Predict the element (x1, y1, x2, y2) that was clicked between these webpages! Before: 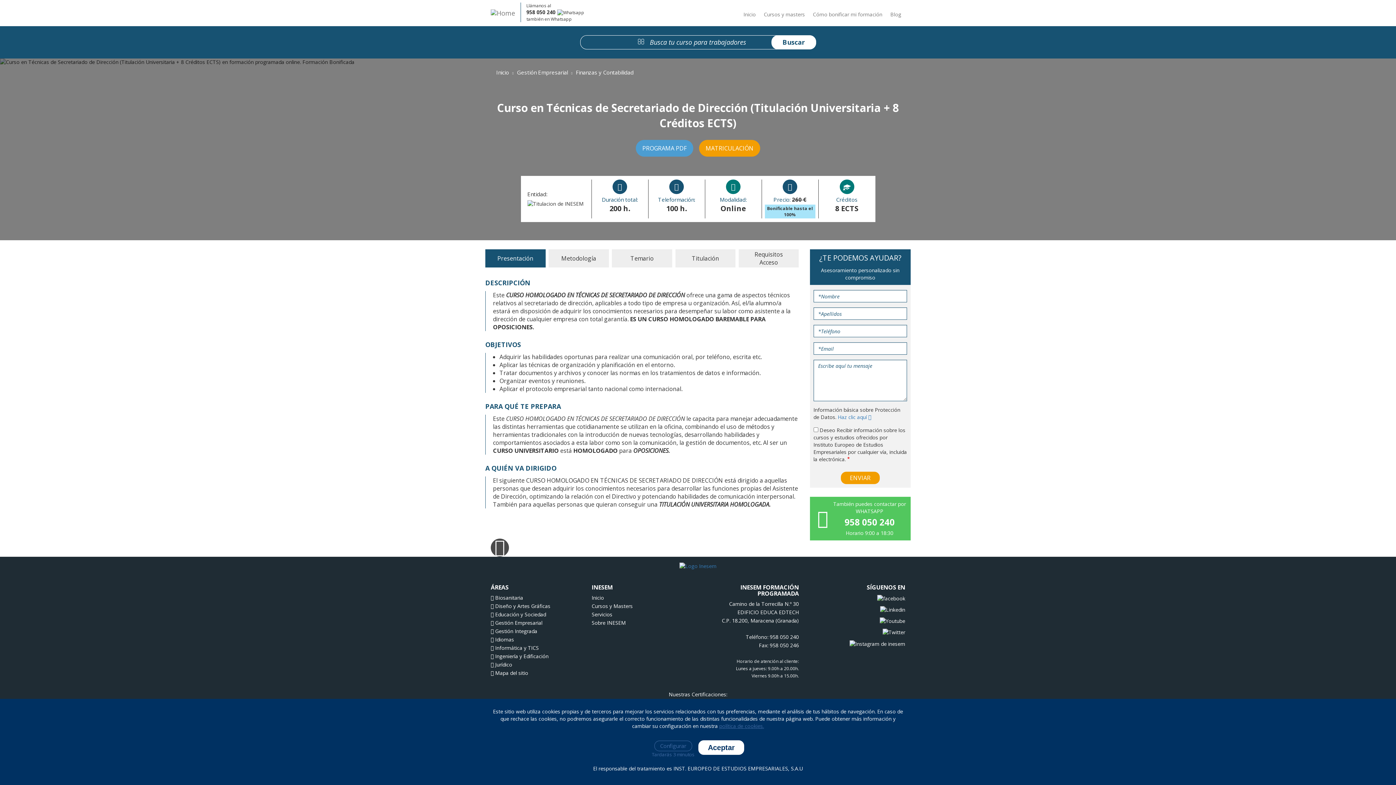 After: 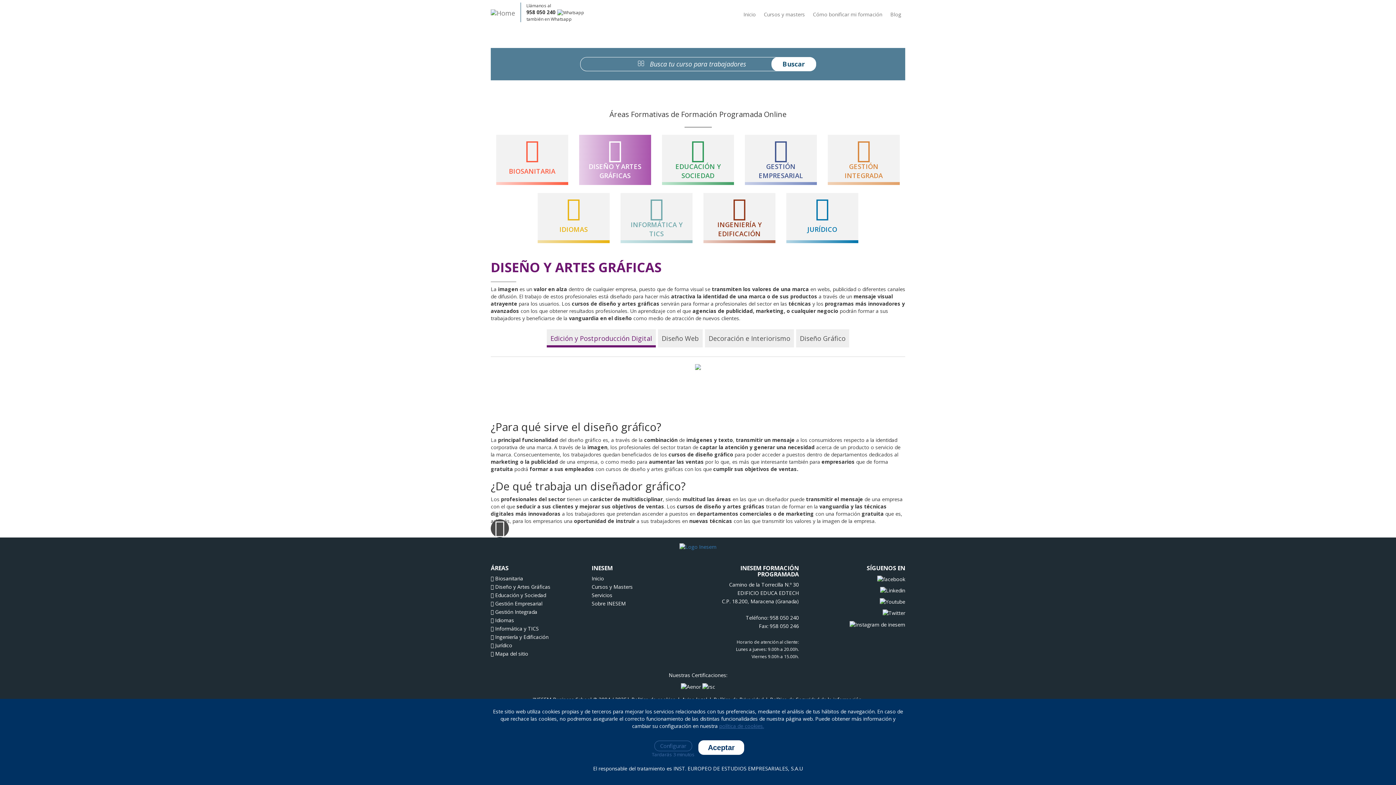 Action: label: Diseño y Artes Gráficas bbox: (495, 603, 550, 609)